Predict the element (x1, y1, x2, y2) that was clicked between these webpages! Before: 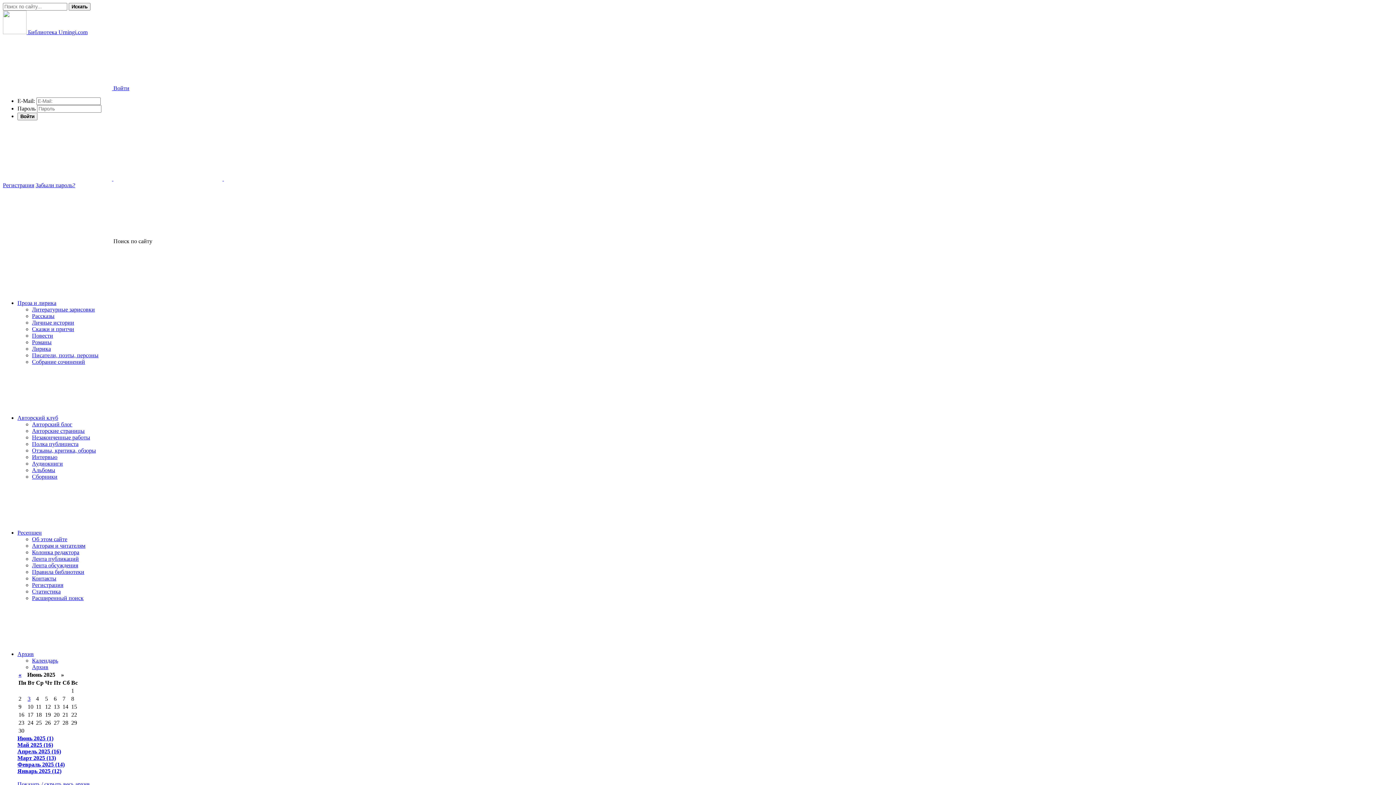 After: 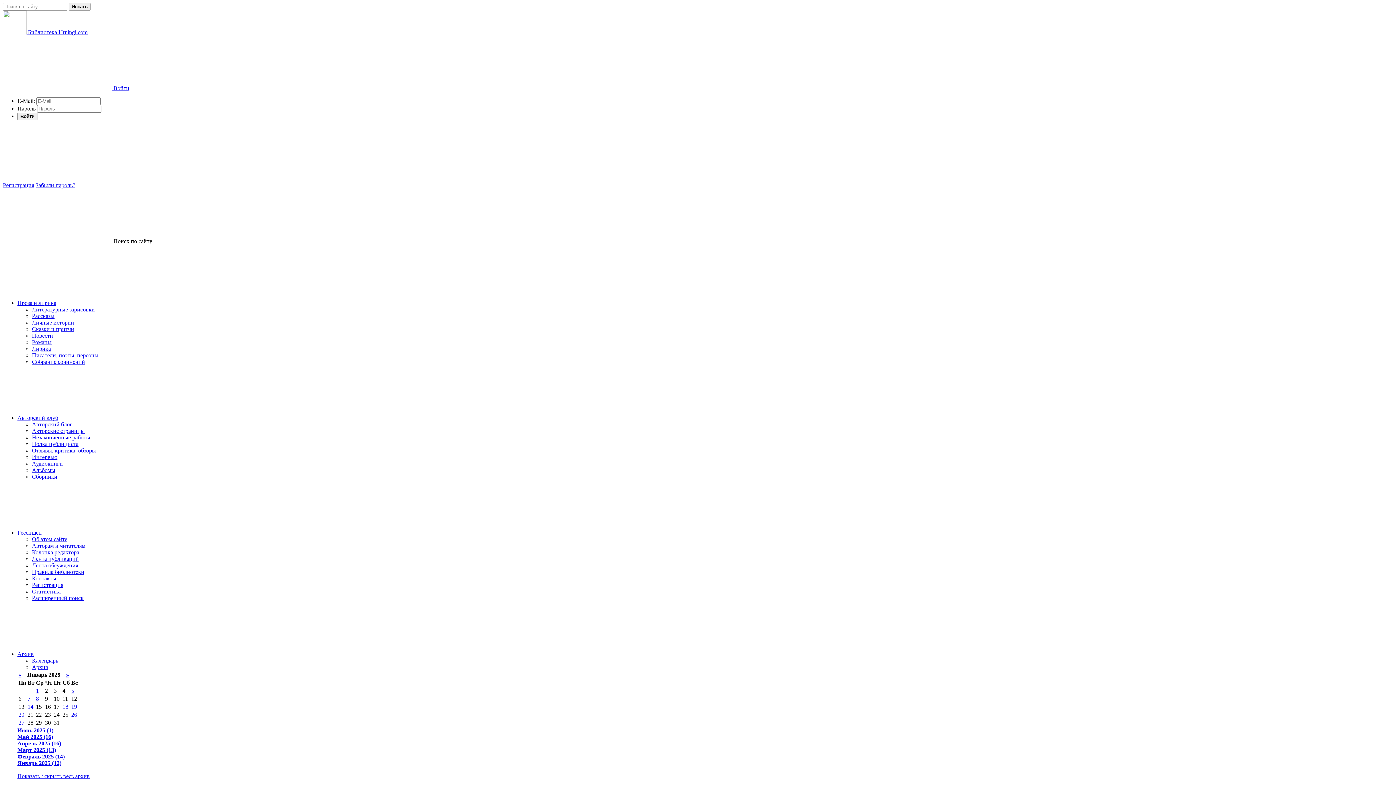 Action: label: Январь 2025 (12) bbox: (17, 768, 61, 774)